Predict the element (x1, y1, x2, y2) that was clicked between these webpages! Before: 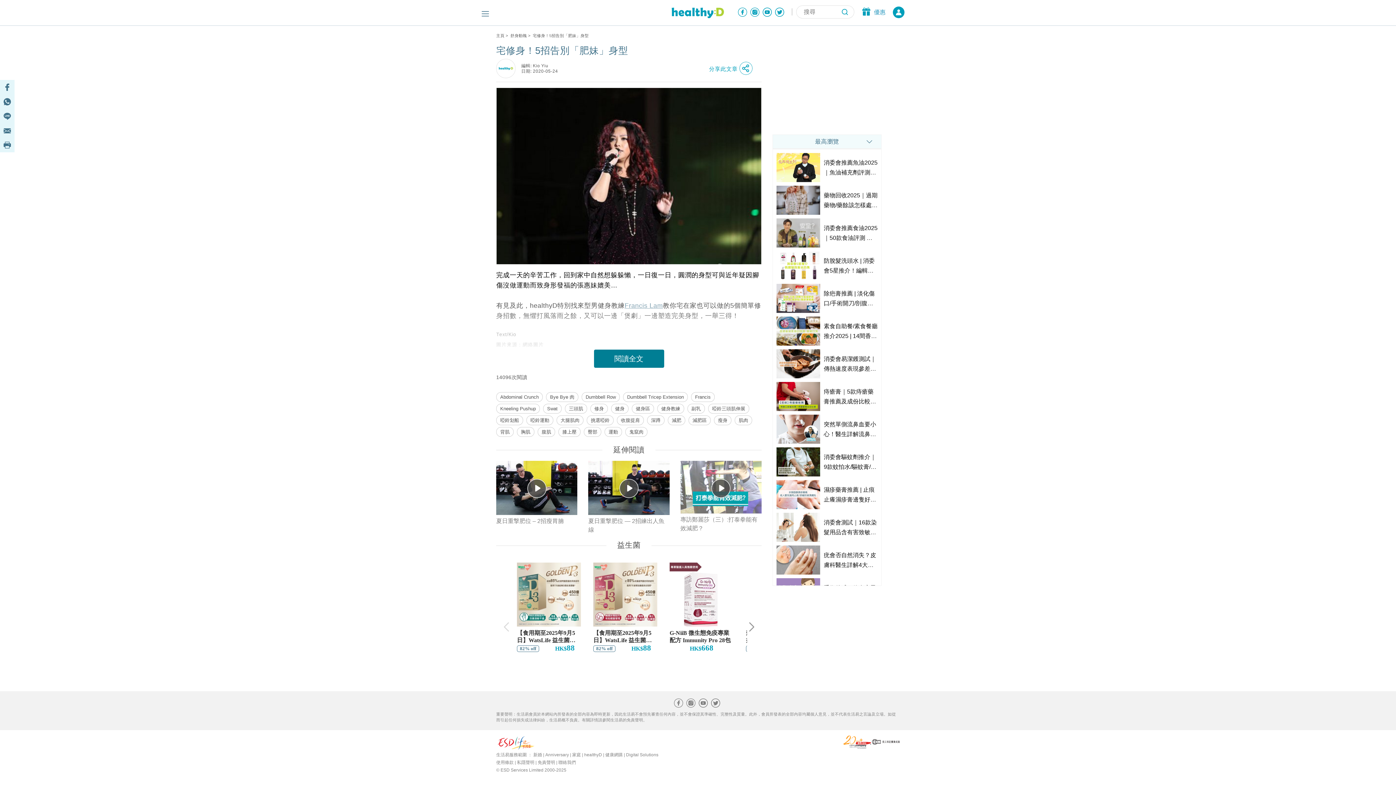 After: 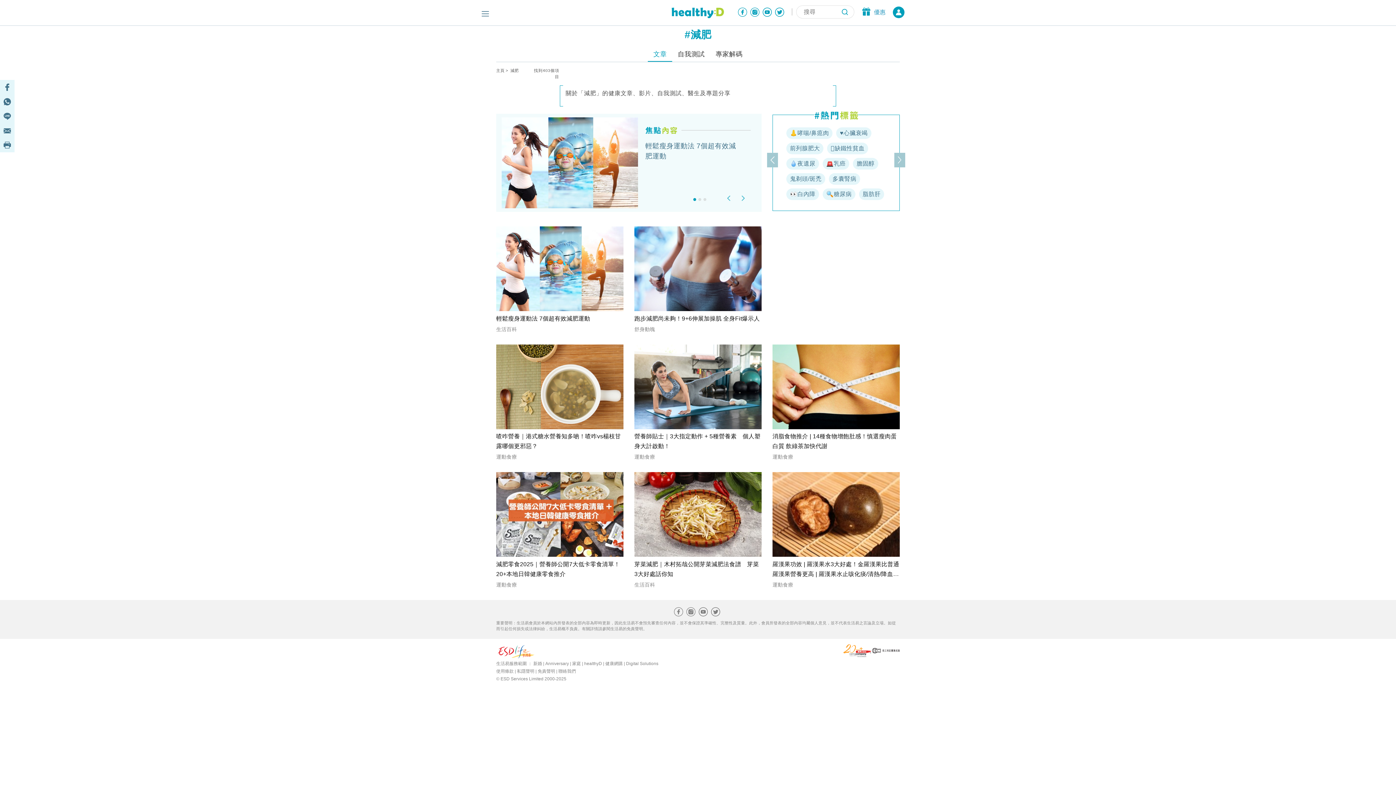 Action: bbox: (668, 415, 685, 425) label: 減肥